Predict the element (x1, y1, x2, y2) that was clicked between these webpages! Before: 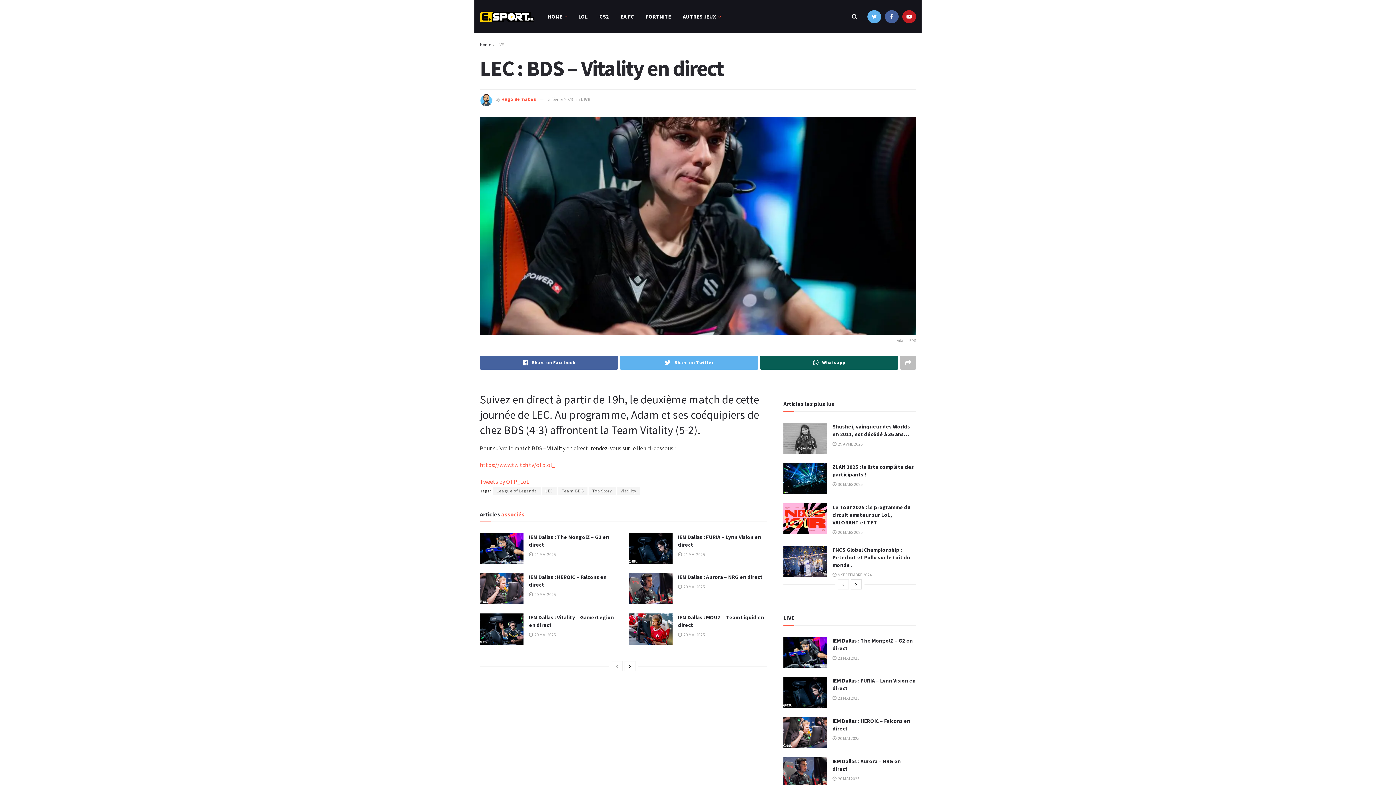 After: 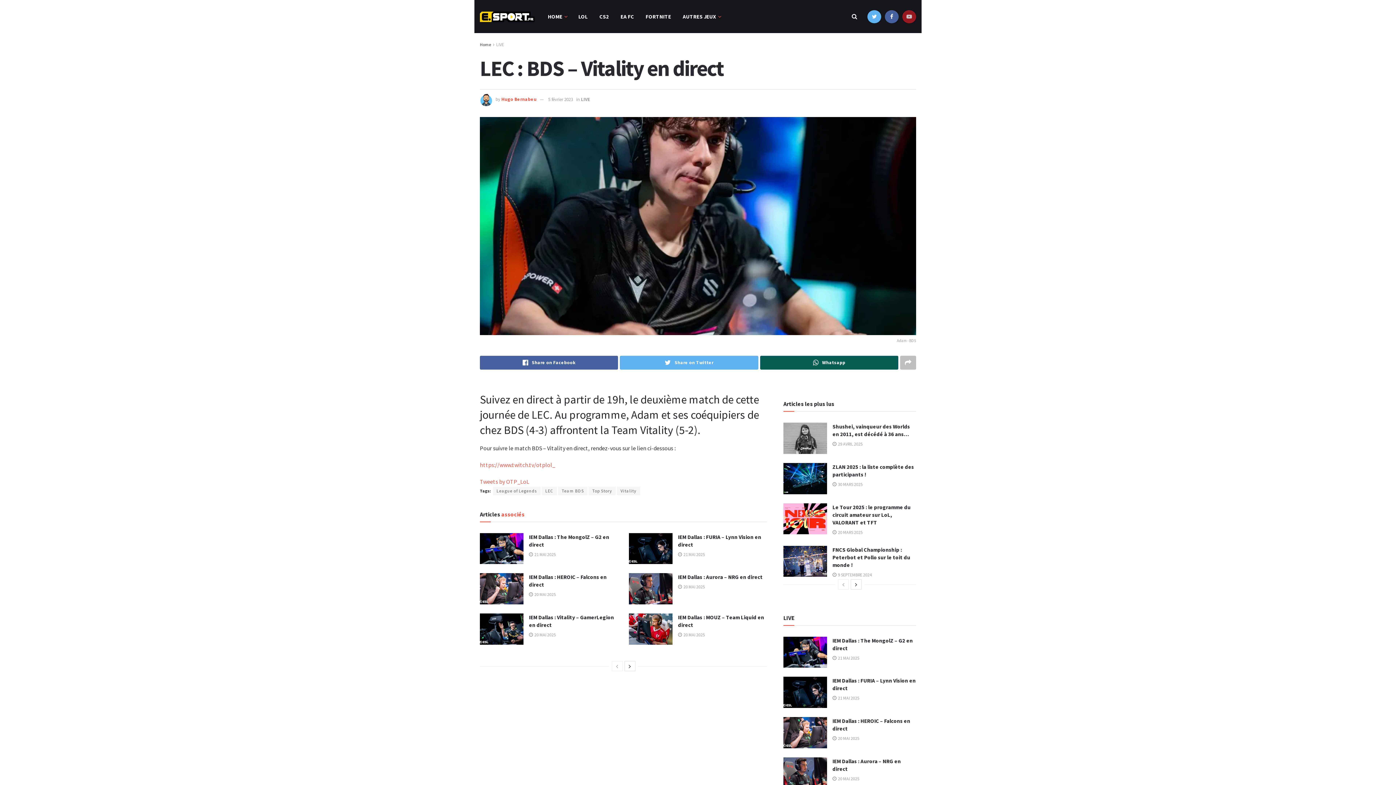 Action: bbox: (902, 0, 916, 33)